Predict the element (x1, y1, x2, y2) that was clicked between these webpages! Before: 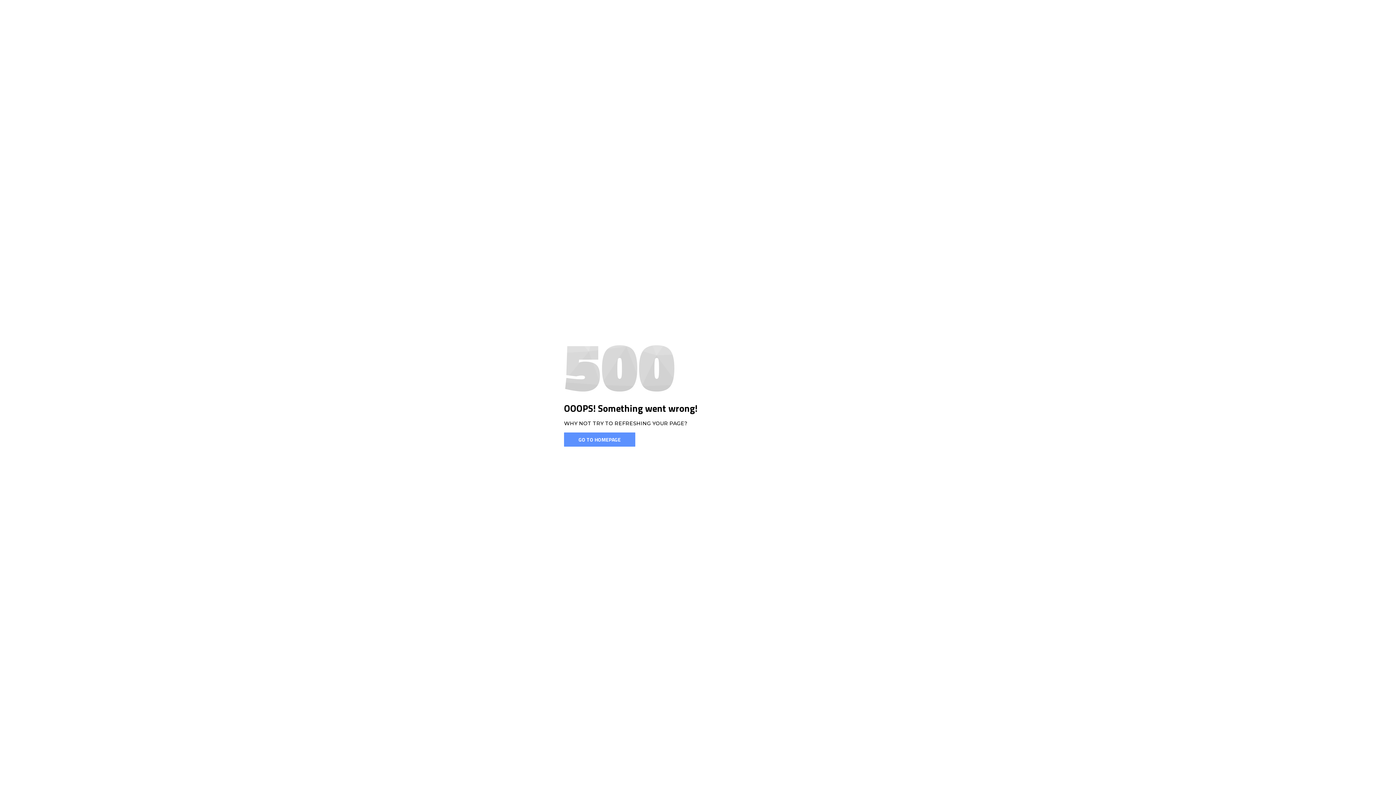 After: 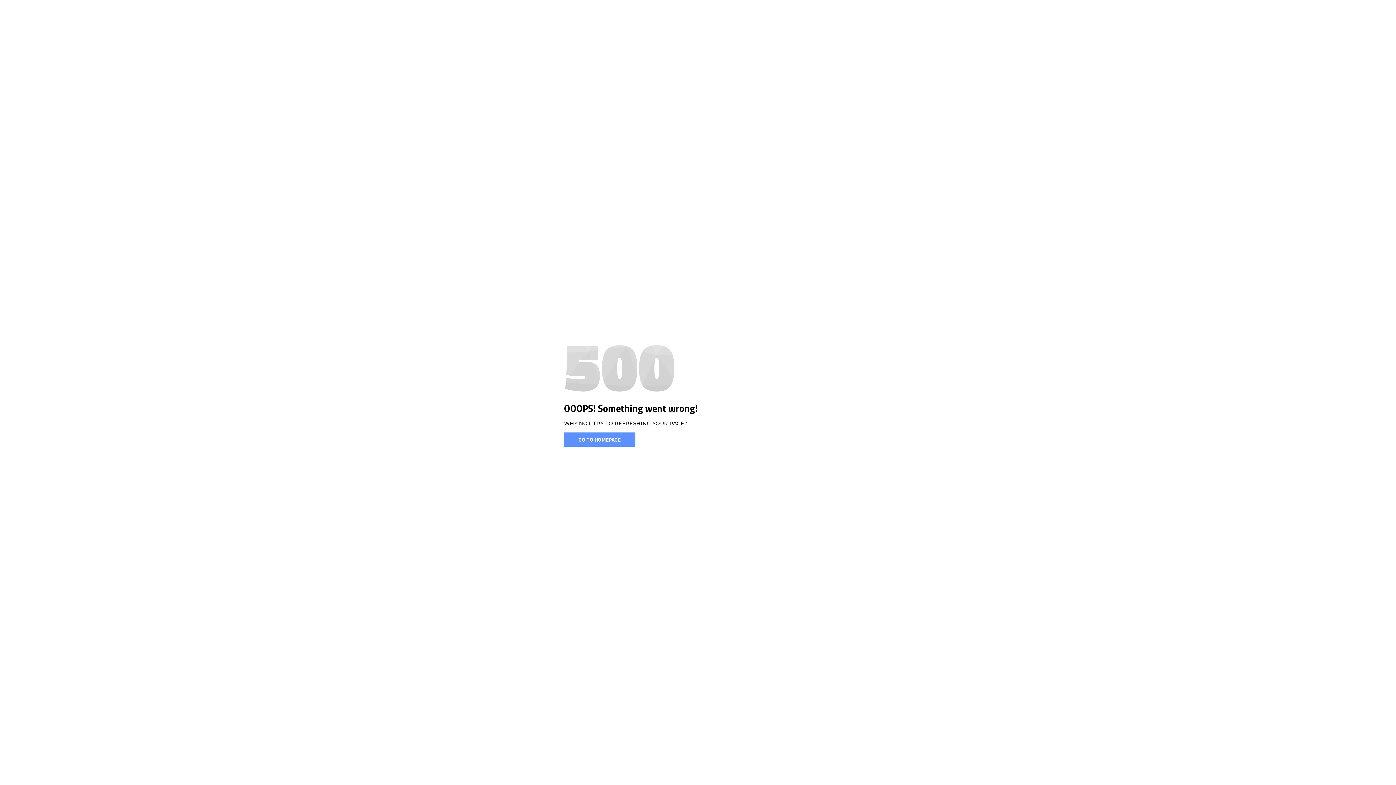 Action: bbox: (564, 432, 635, 446) label: GO TO HOMEPAGE